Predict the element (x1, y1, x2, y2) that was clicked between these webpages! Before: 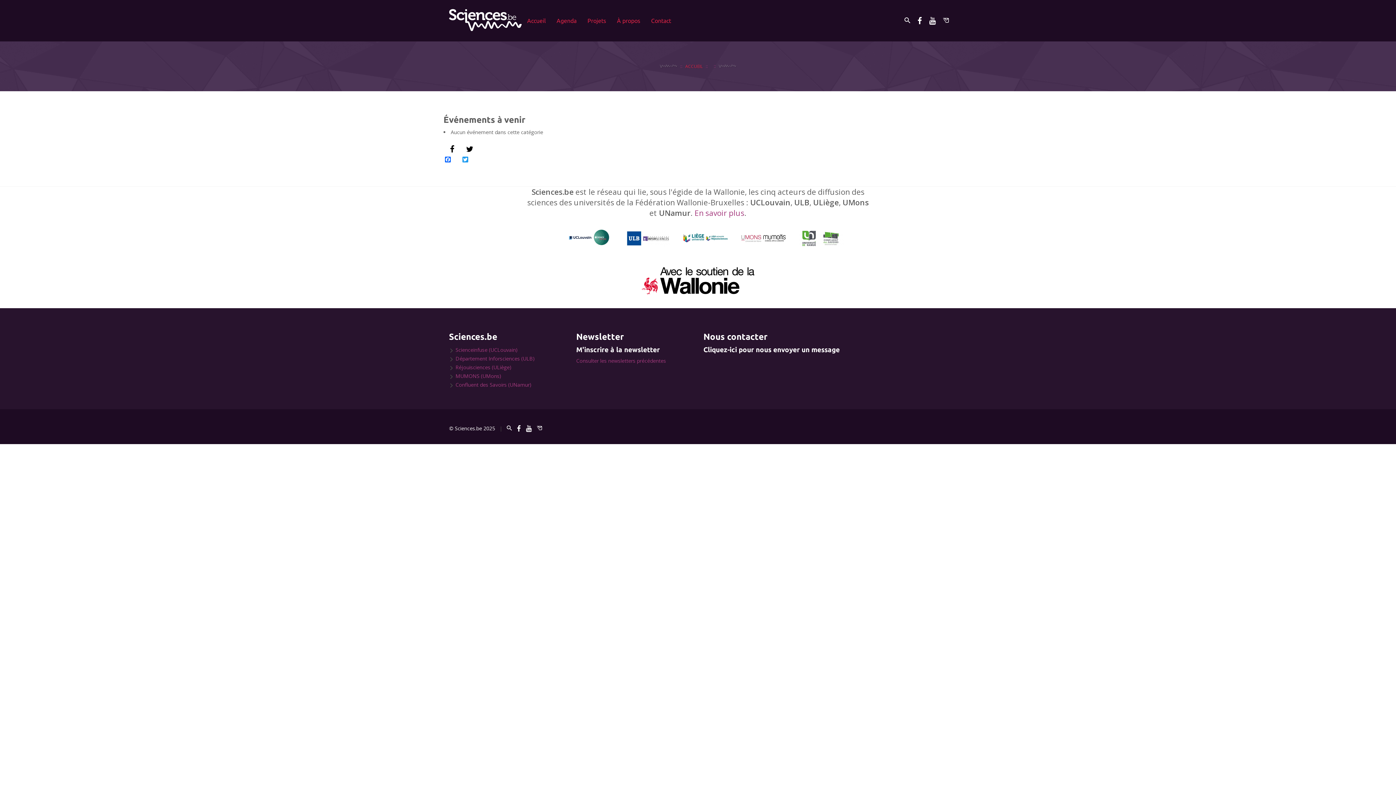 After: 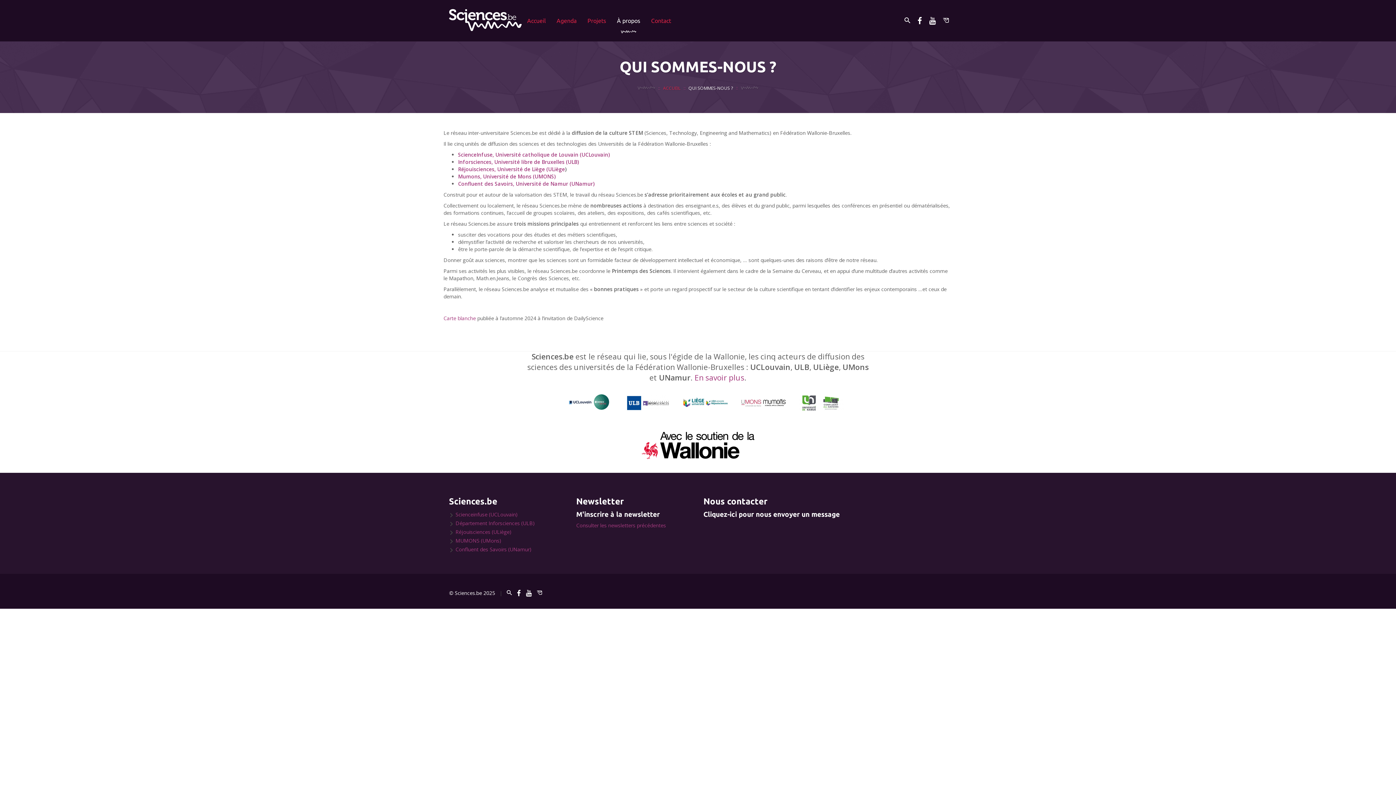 Action: label: À propos bbox: (611, 0, 645, 41)